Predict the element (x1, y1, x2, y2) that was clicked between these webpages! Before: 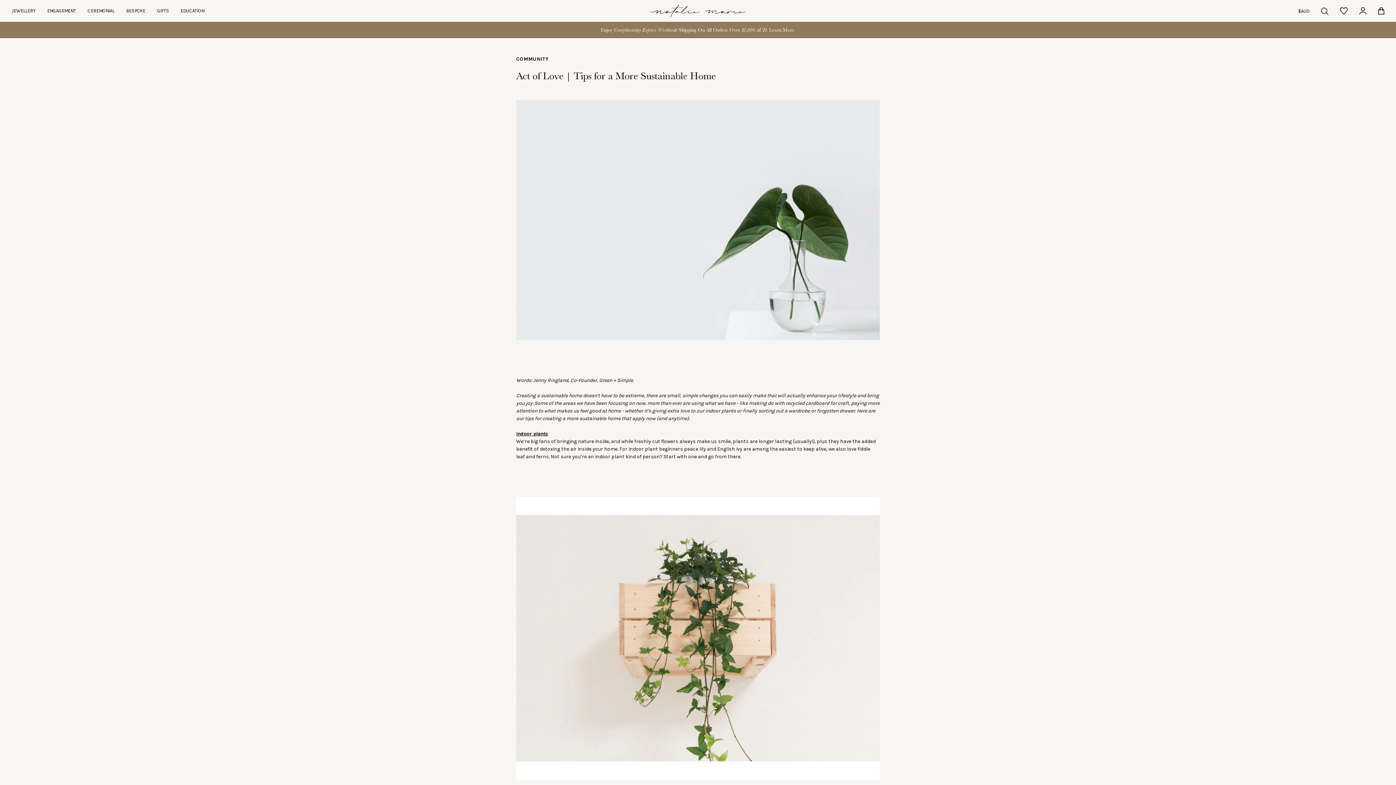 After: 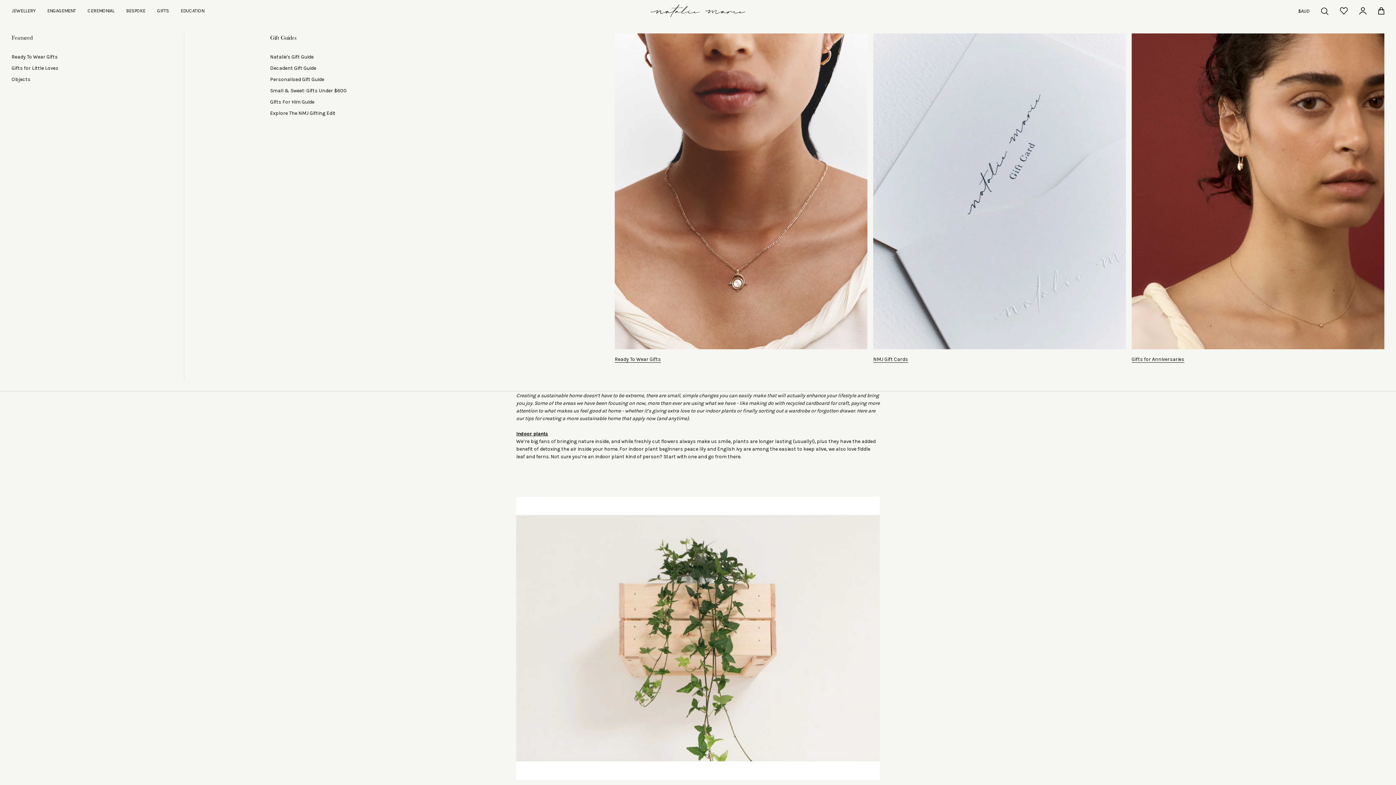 Action: label: GIFTS bbox: (157, 8, 169, 13)